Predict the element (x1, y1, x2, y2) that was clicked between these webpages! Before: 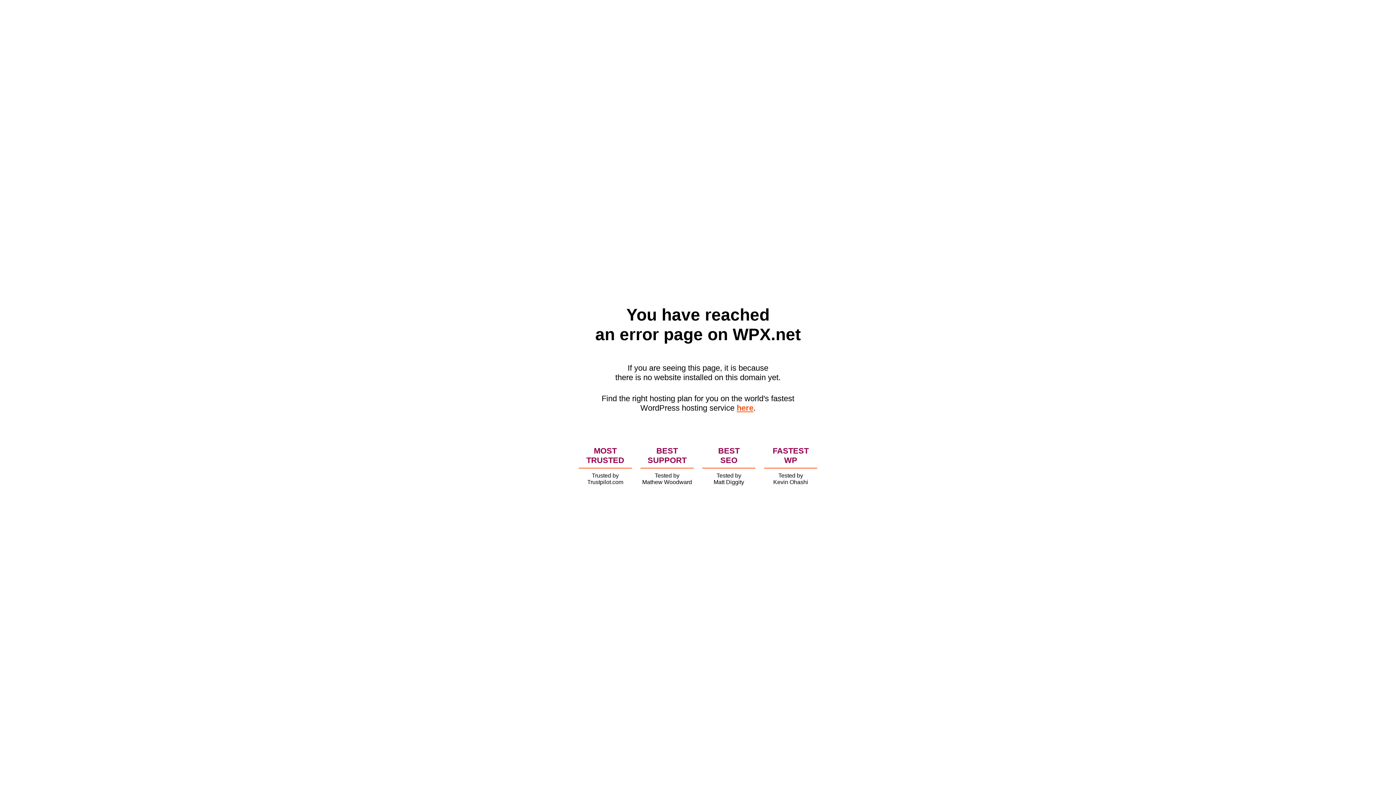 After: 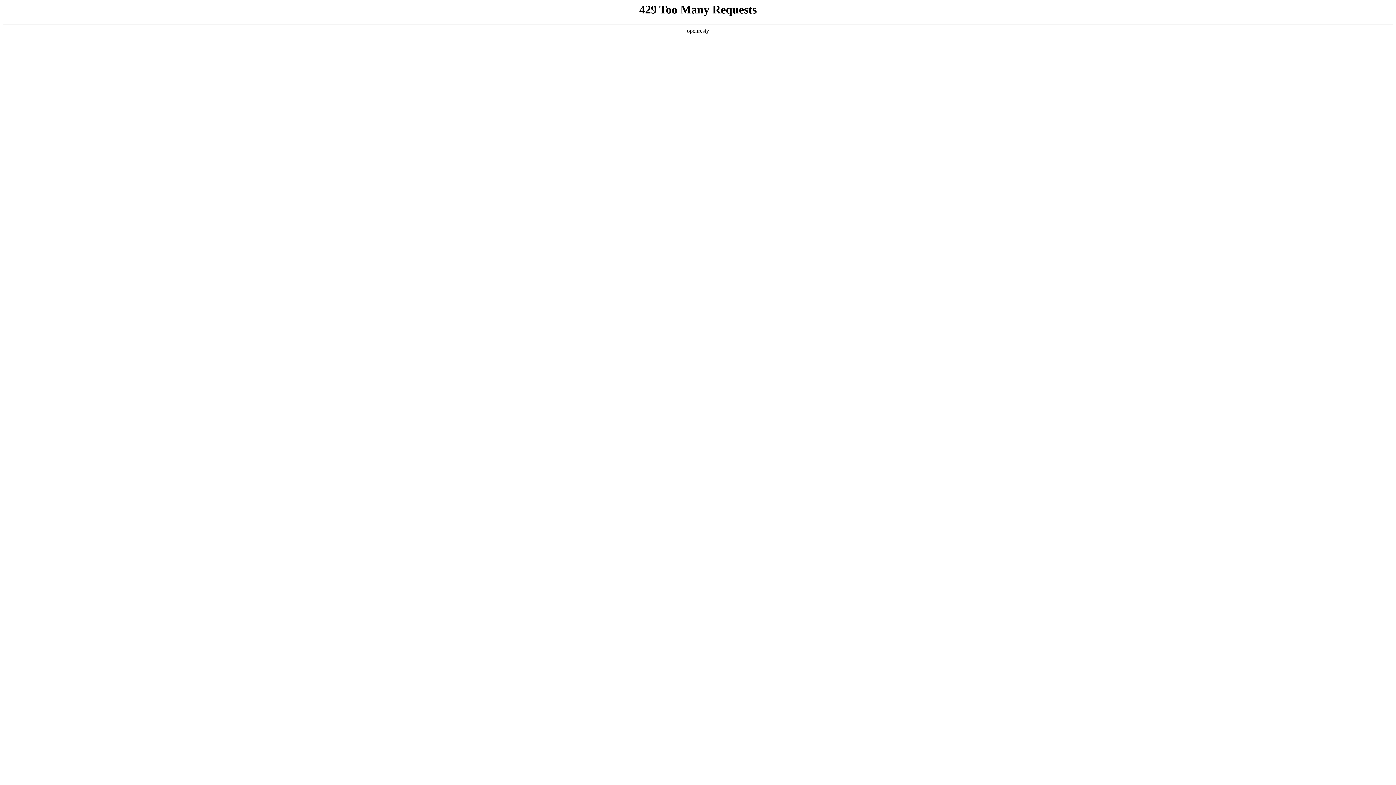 Action: bbox: (736, 403, 753, 412) label: here